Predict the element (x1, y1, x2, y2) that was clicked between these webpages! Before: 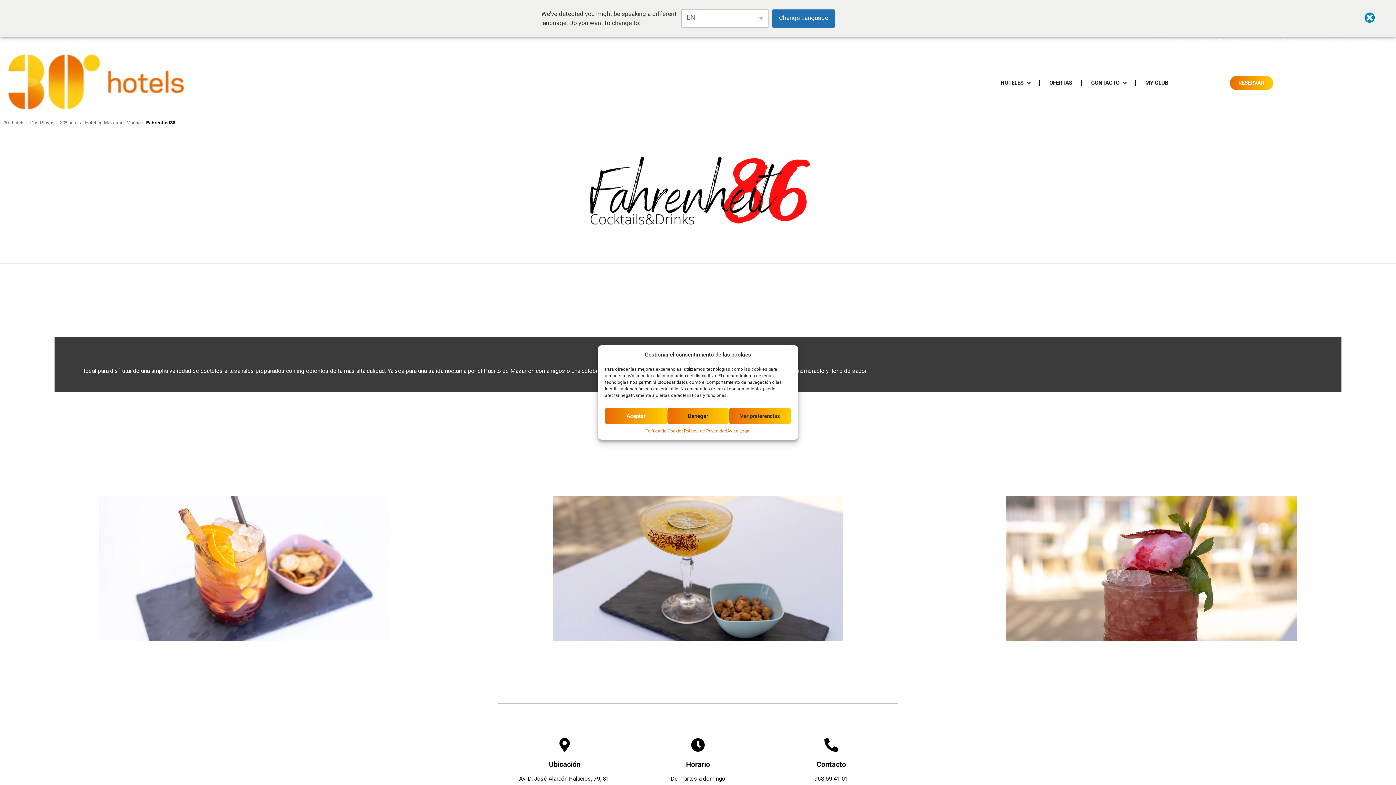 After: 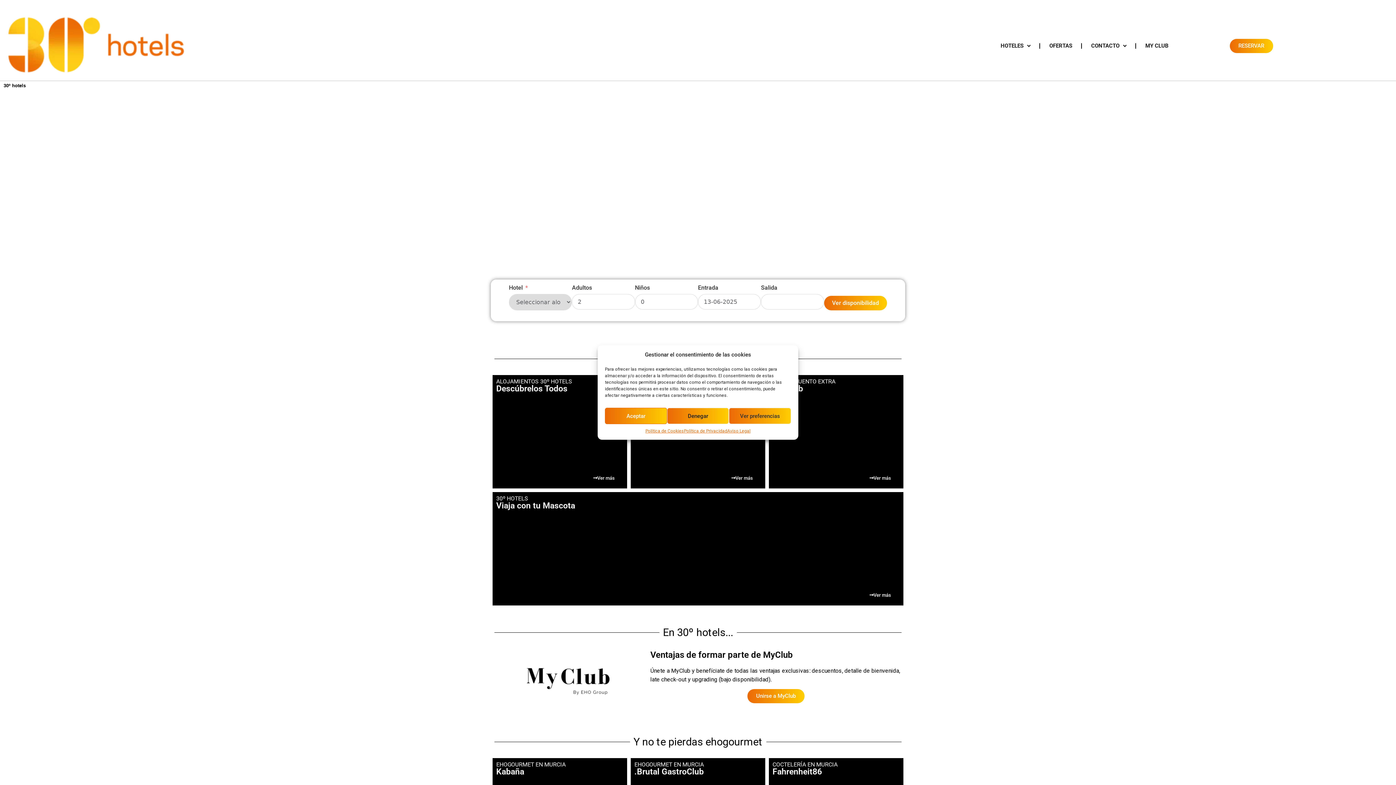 Action: label: 30º hotels bbox: (3, 119, 24, 125)